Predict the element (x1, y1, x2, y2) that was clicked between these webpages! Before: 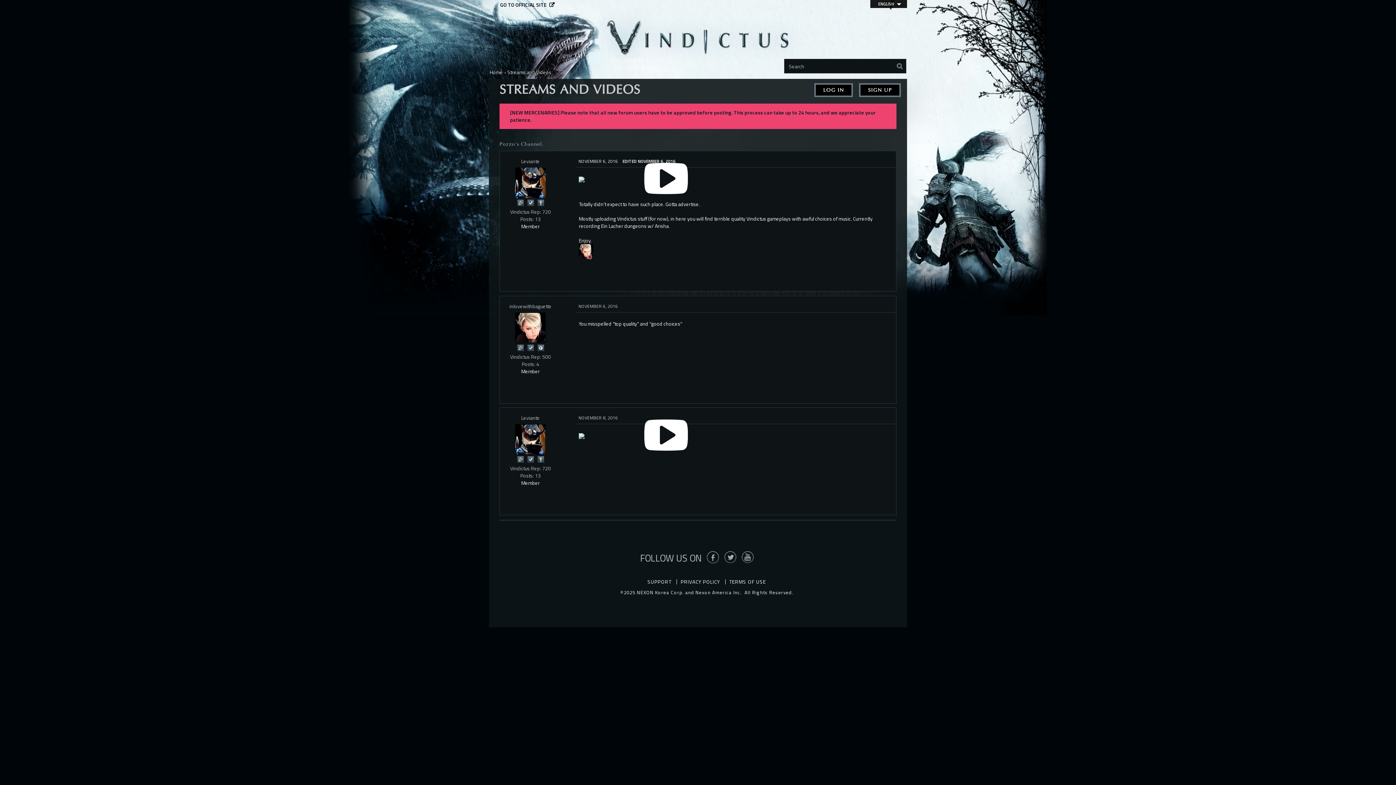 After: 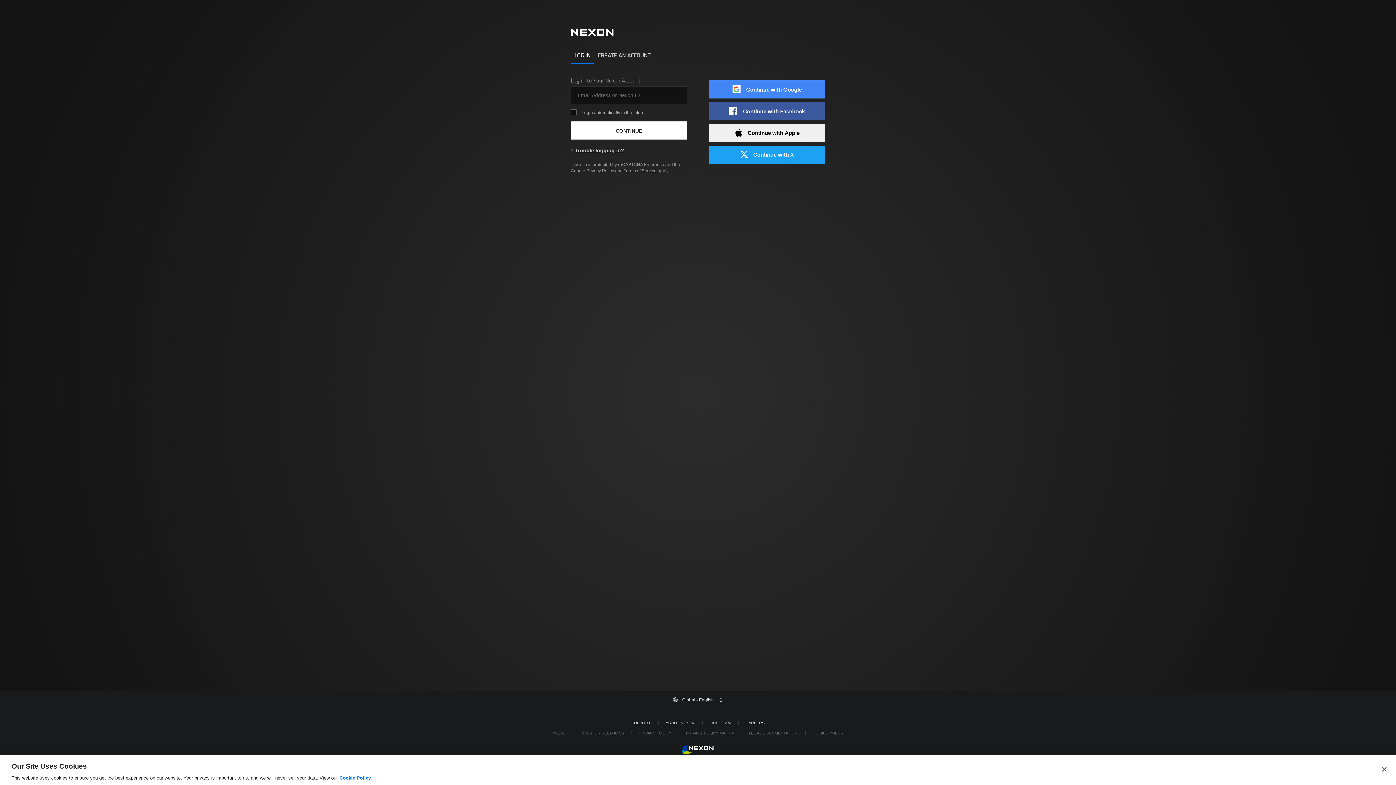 Action: bbox: (814, 83, 853, 96) label: LOG IN